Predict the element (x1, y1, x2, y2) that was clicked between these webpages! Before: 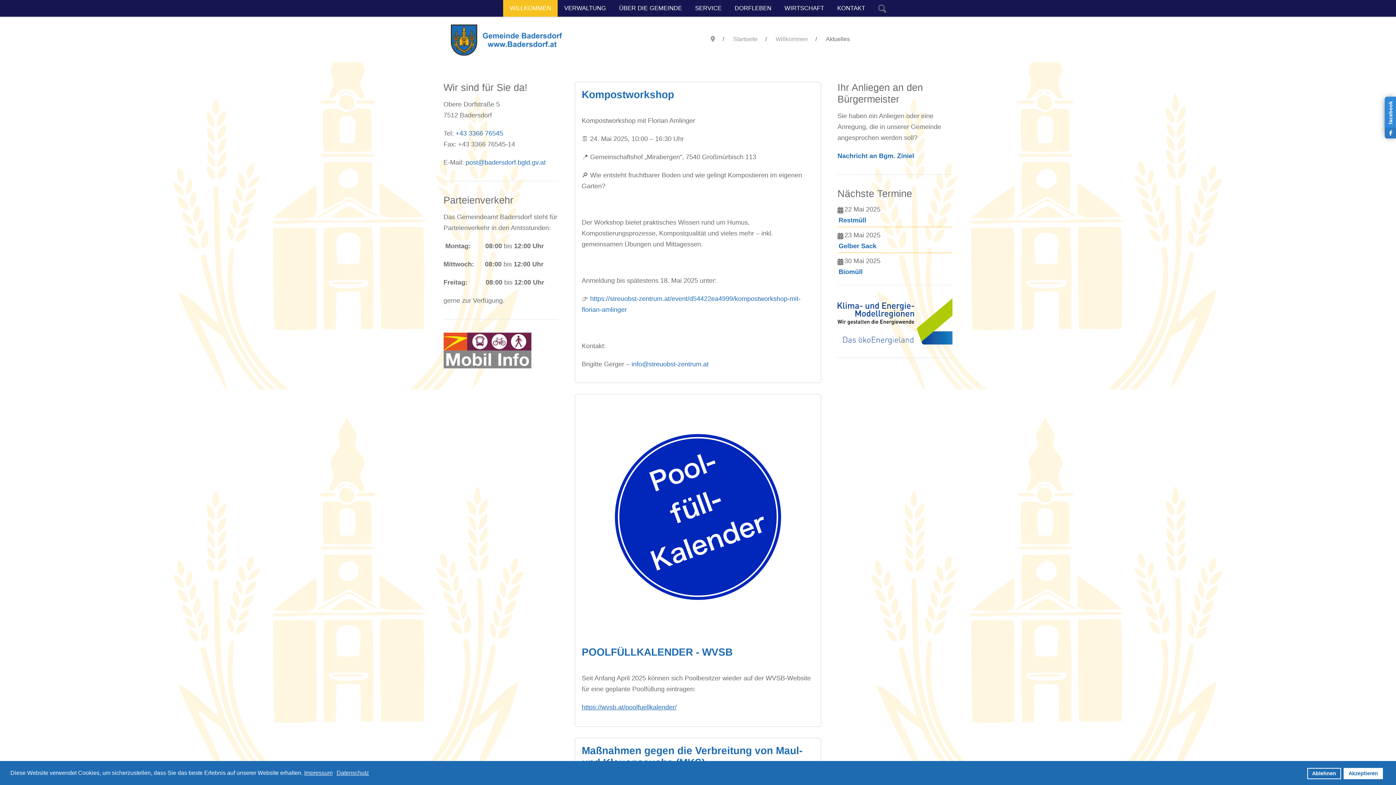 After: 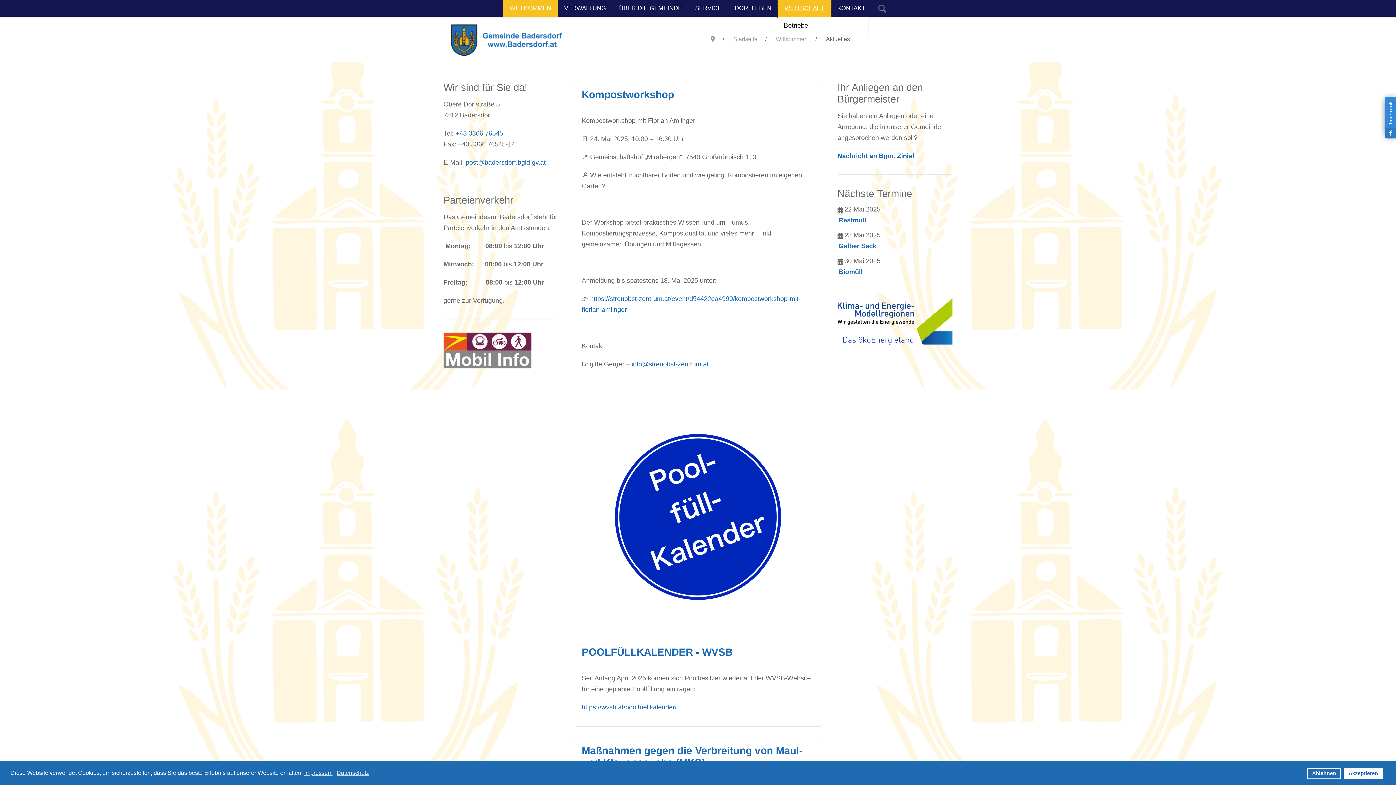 Action: bbox: (778, 0, 830, 16) label: WIRTSCHAFT